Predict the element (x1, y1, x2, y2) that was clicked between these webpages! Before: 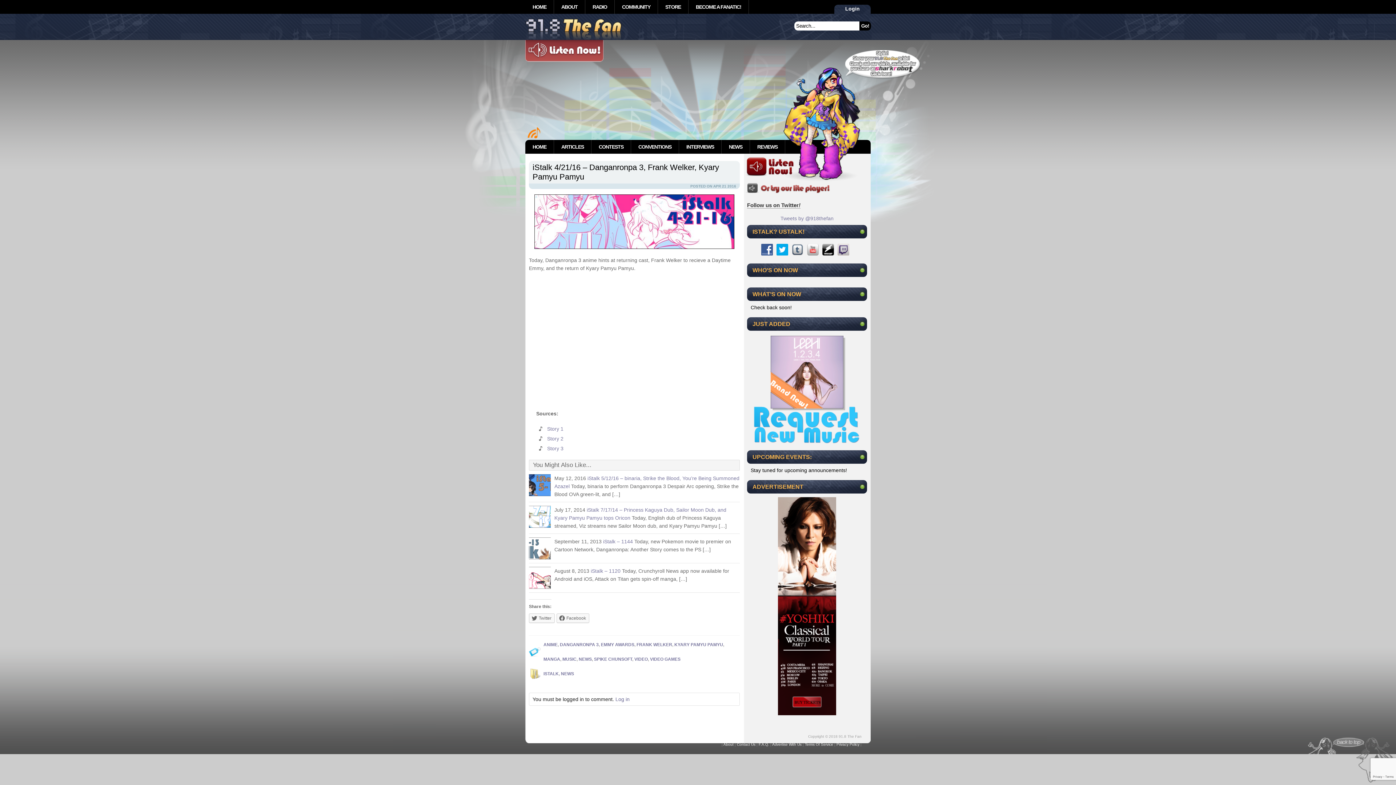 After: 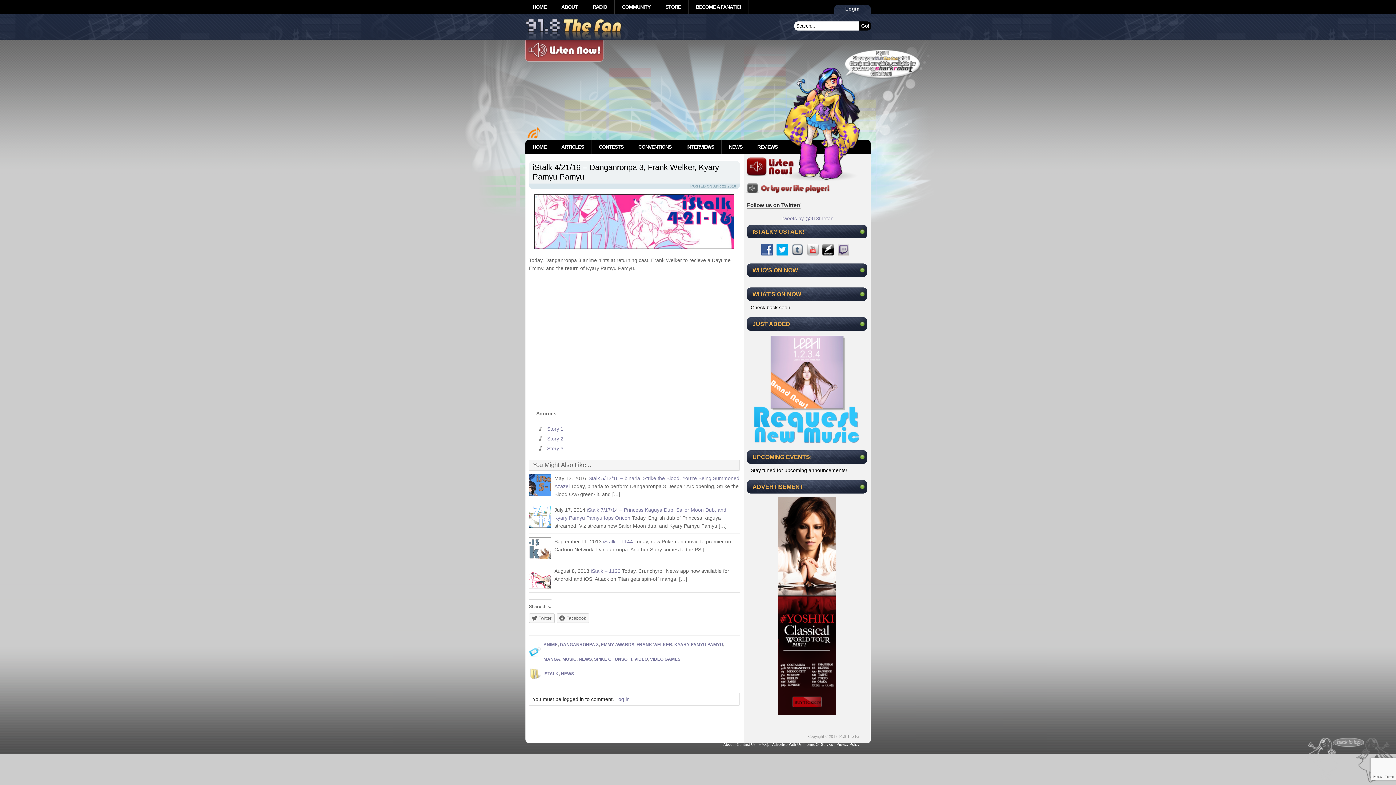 Action: bbox: (744, 172, 794, 178)